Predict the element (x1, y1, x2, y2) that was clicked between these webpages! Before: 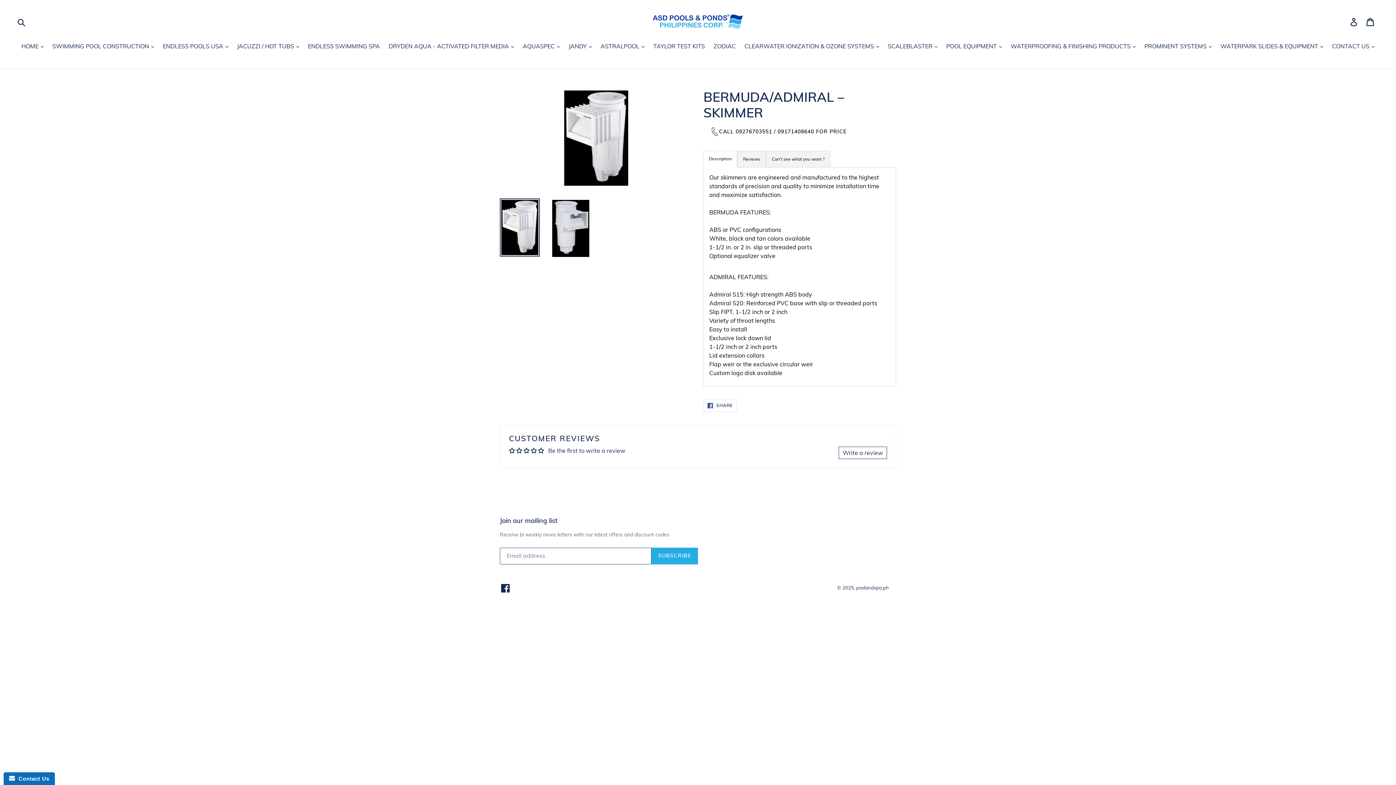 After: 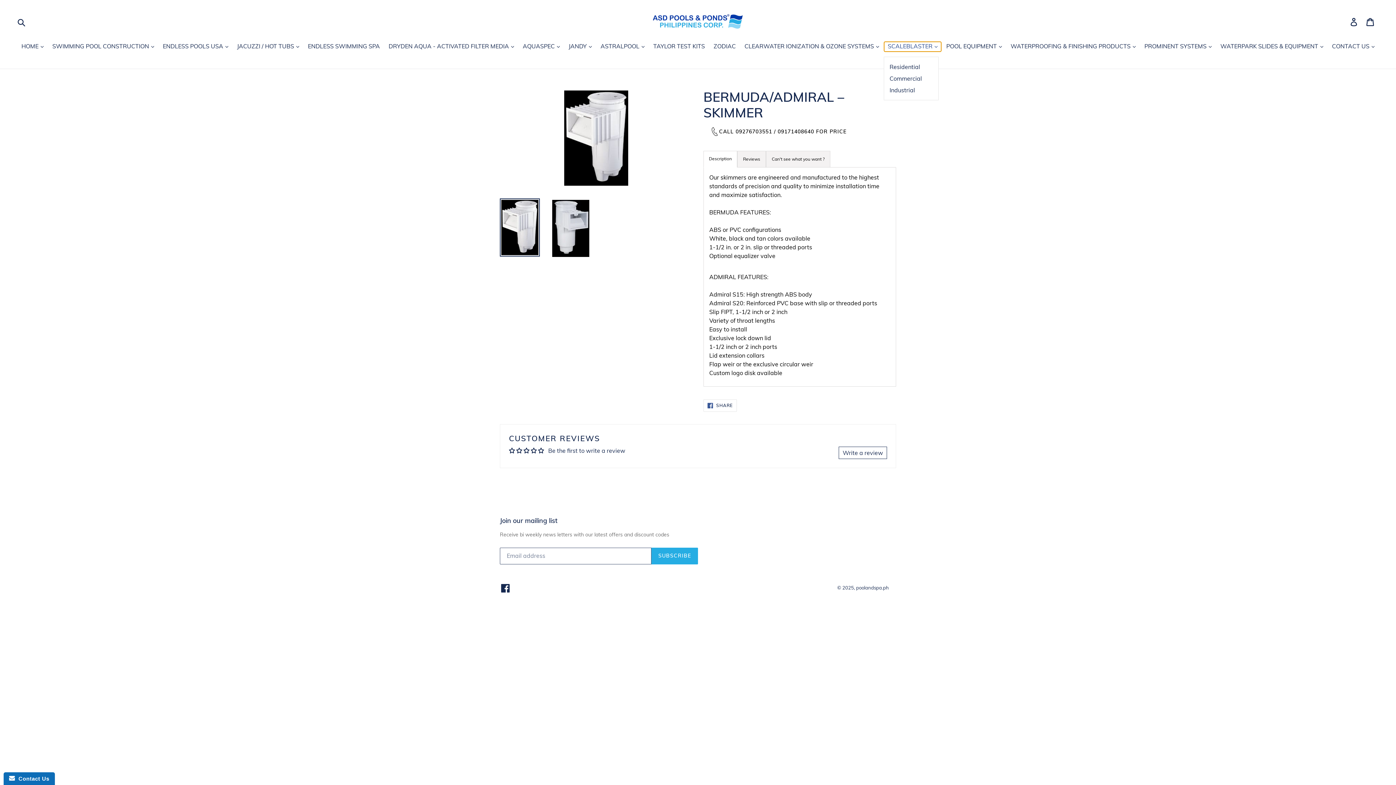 Action: bbox: (884, 41, 941, 51) label: SCALEBLASTER 